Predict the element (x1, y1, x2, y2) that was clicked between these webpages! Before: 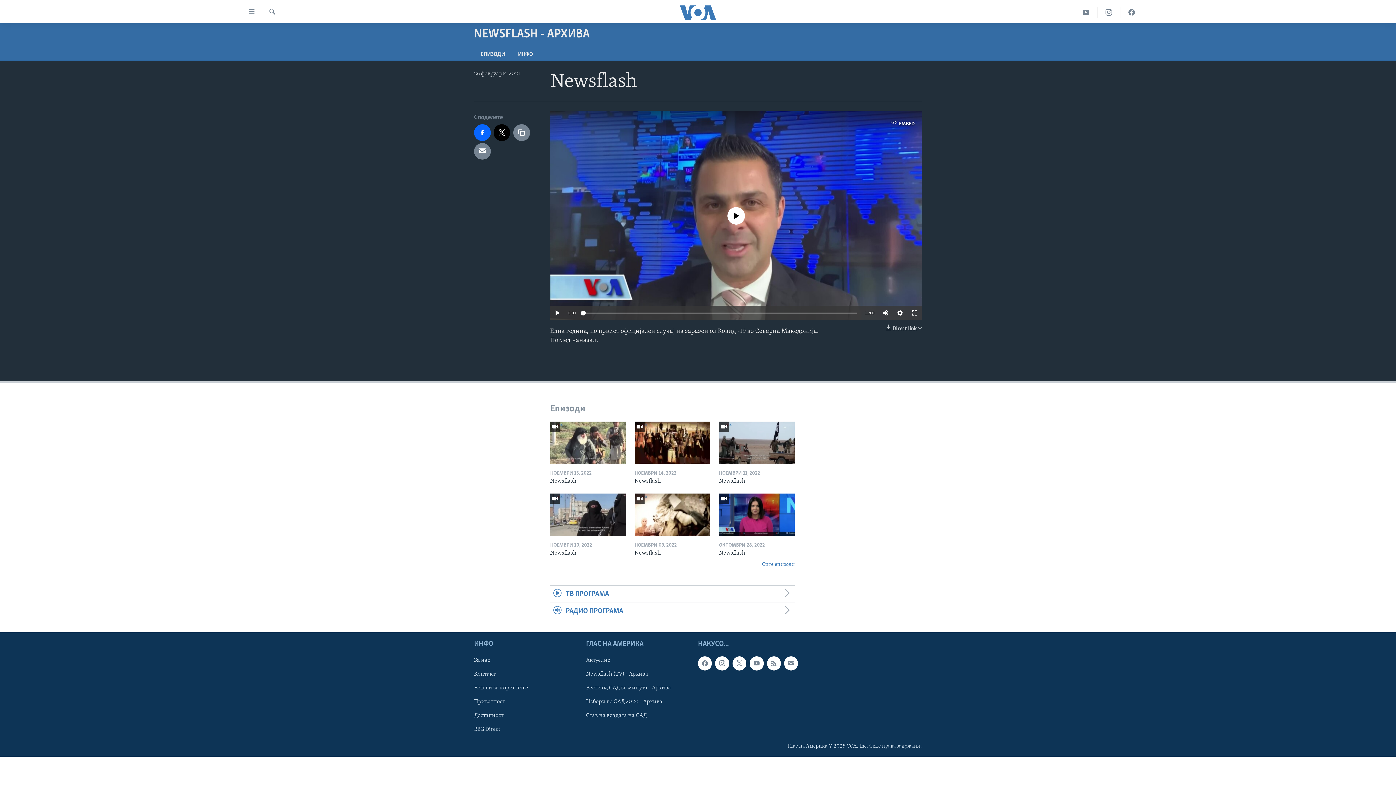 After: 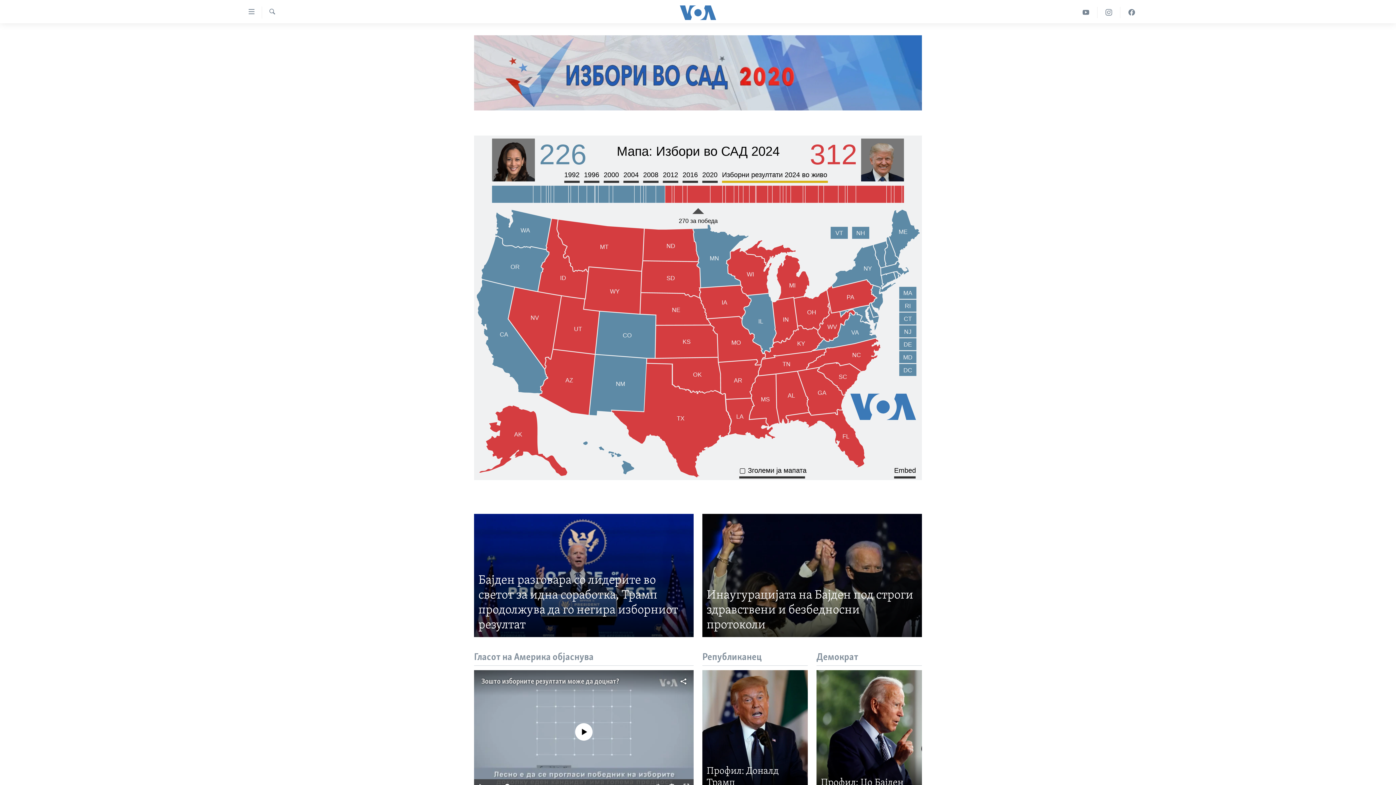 Action: label: Избори во САД 2020 - Архива bbox: (586, 698, 693, 706)